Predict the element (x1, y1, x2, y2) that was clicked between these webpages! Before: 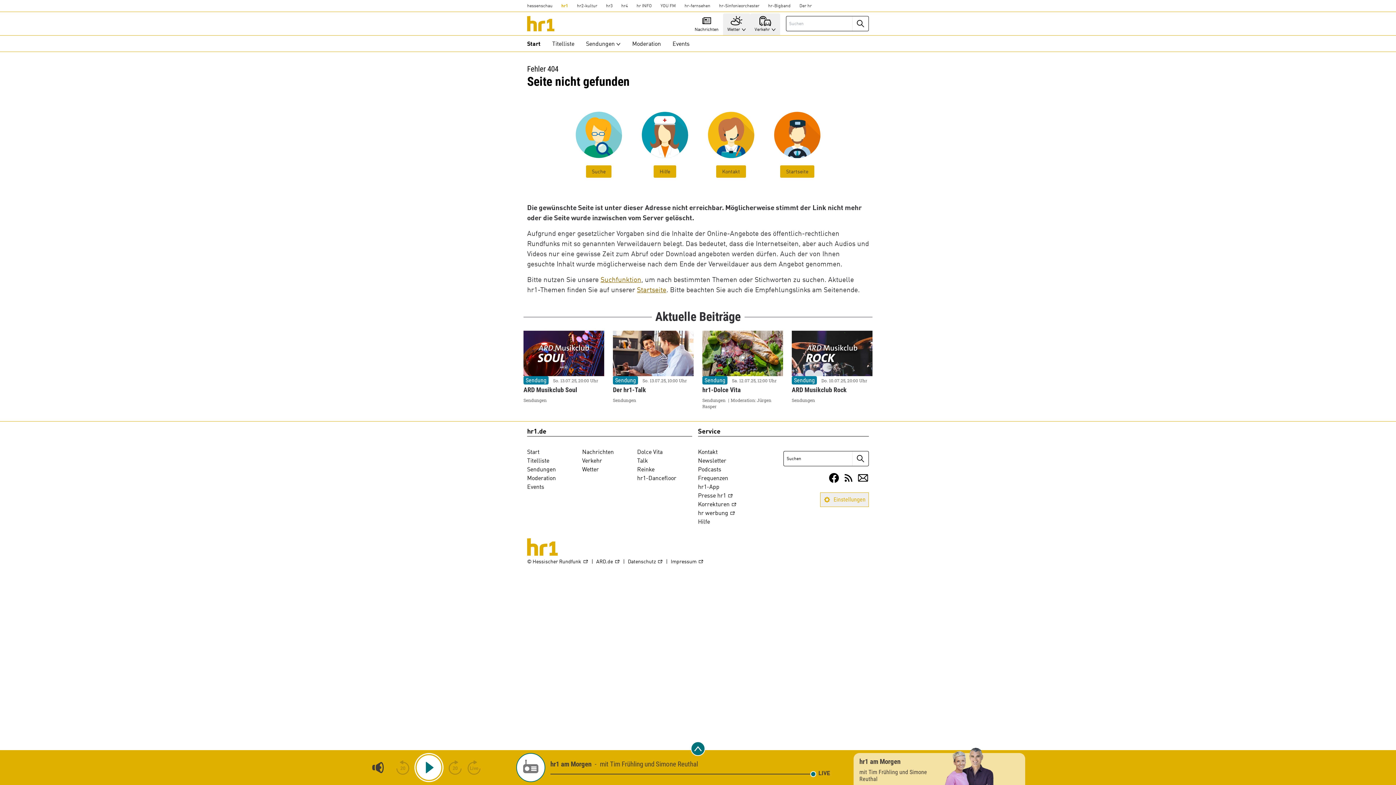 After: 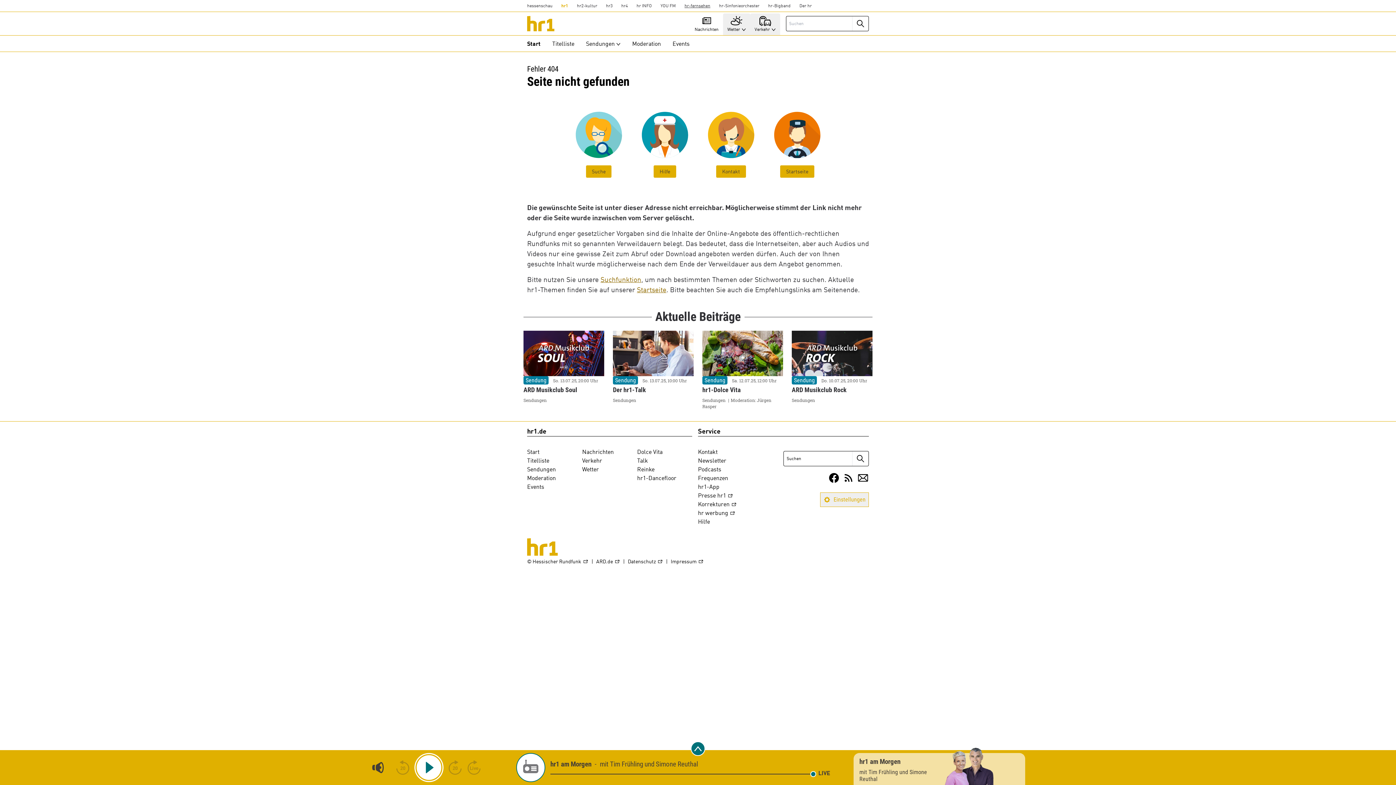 Action: bbox: (680, 0, 714, 12) label: HR-fernsehen